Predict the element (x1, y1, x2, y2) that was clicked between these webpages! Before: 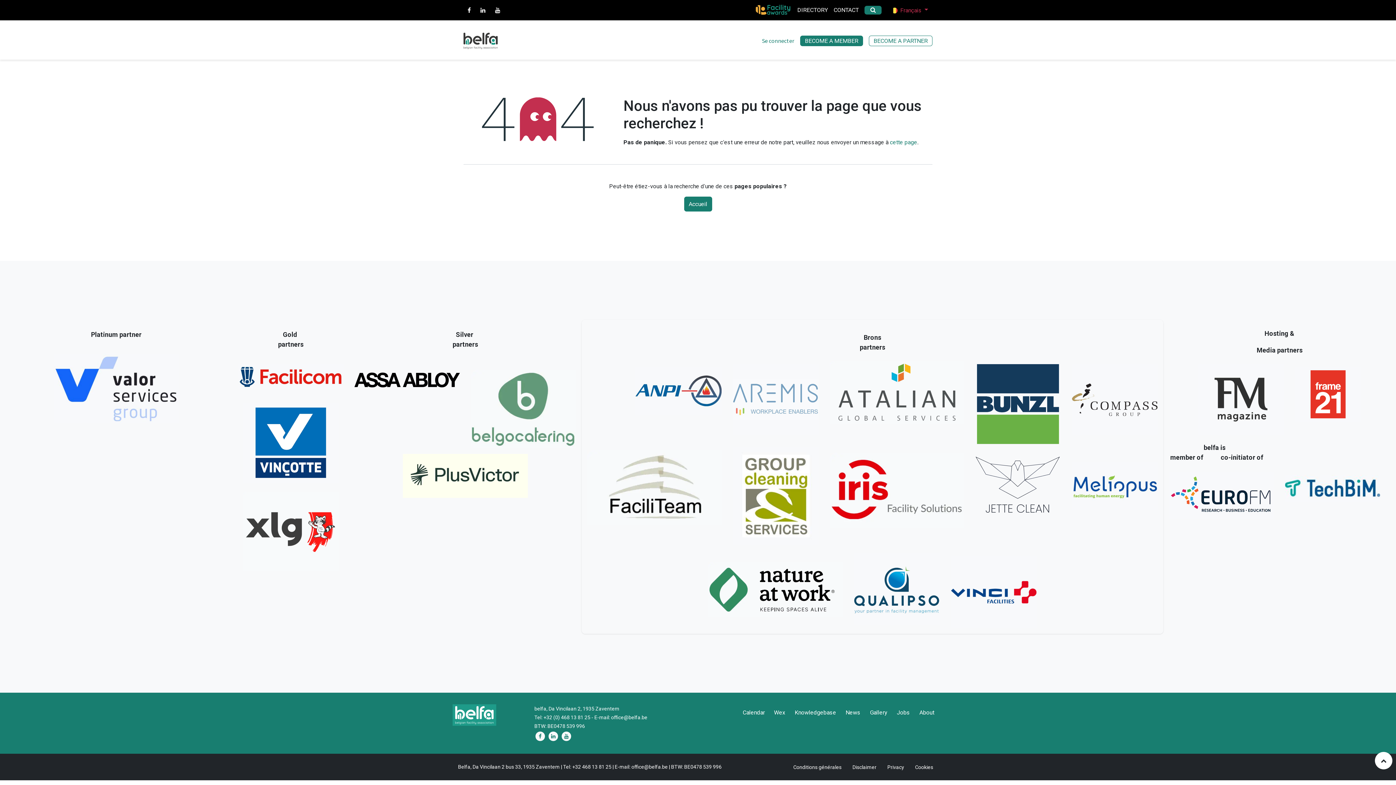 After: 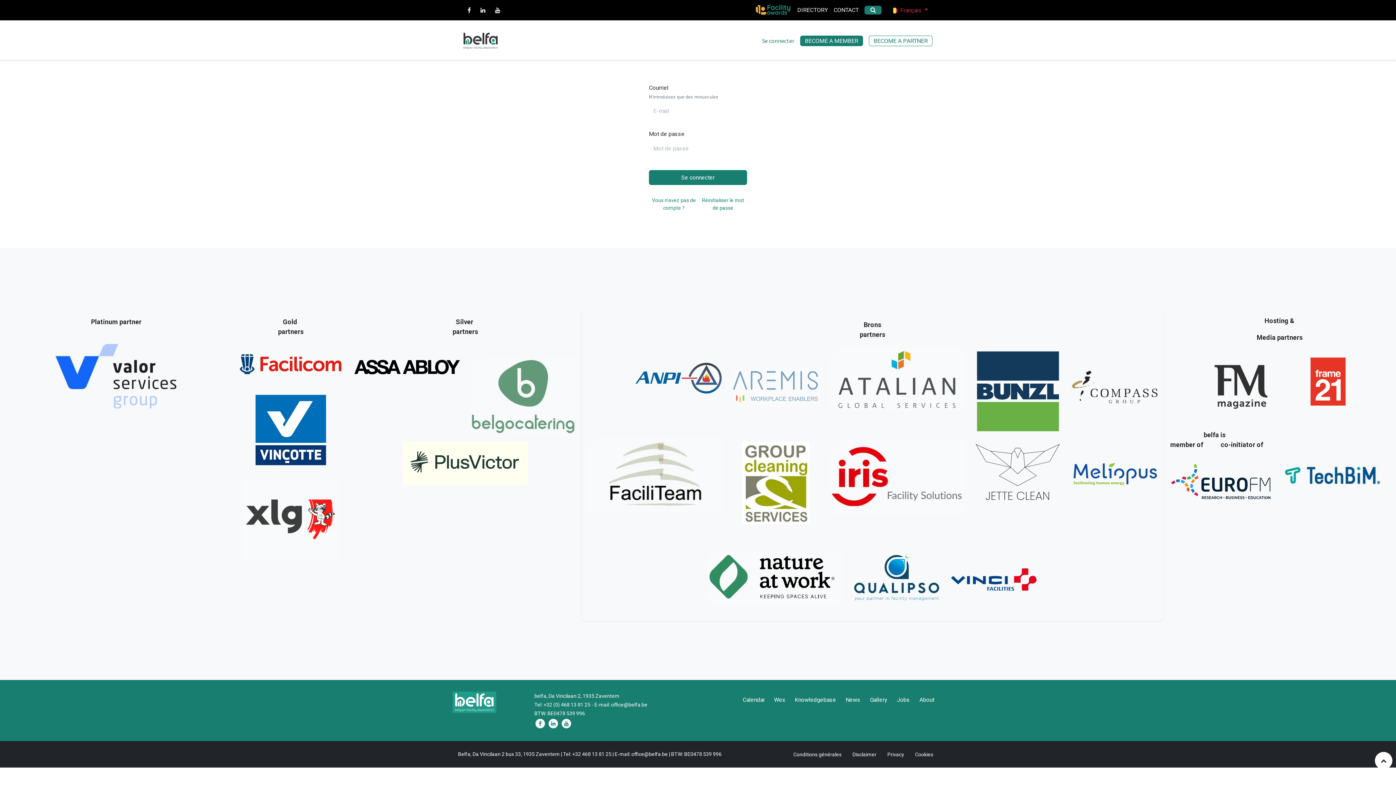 Action: bbox: (759, 33, 800, 48) label: Se connecter